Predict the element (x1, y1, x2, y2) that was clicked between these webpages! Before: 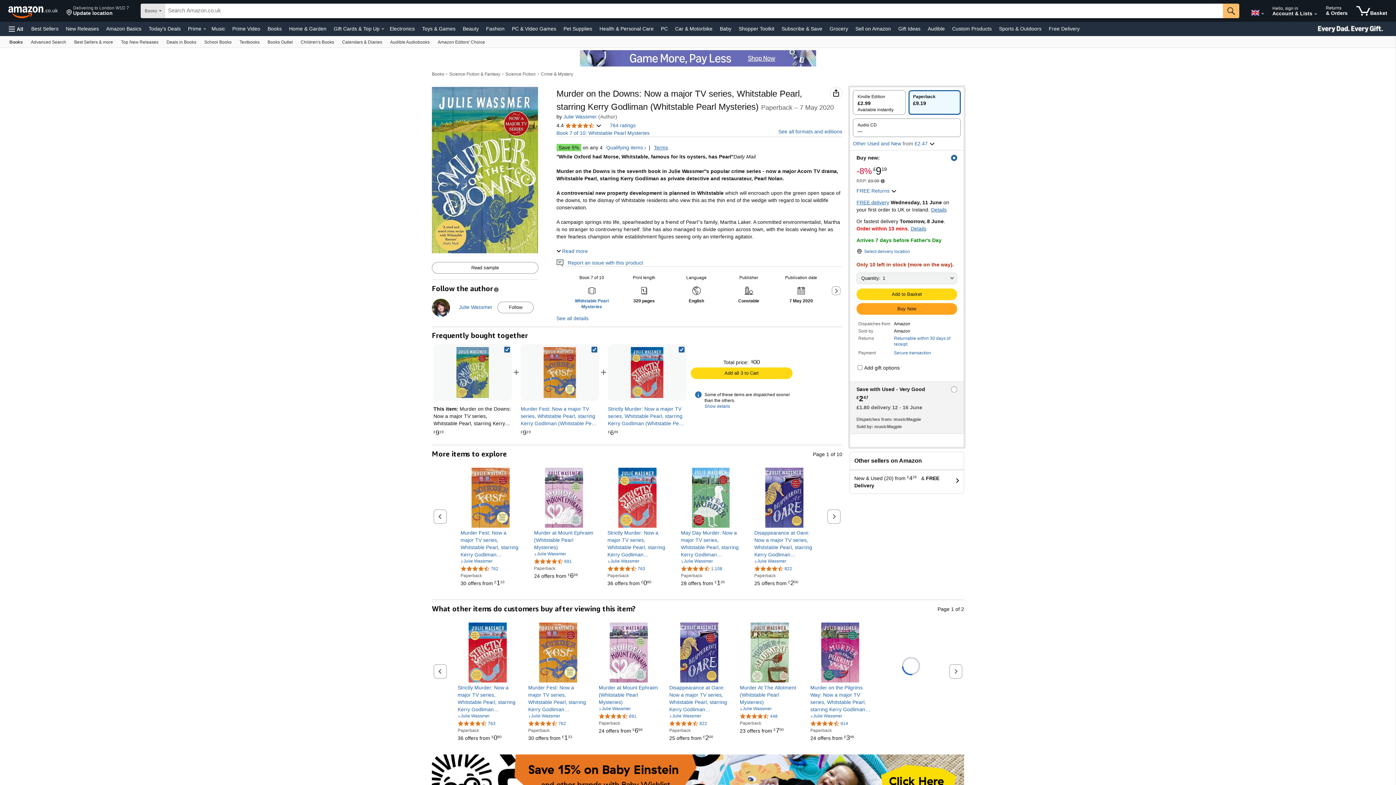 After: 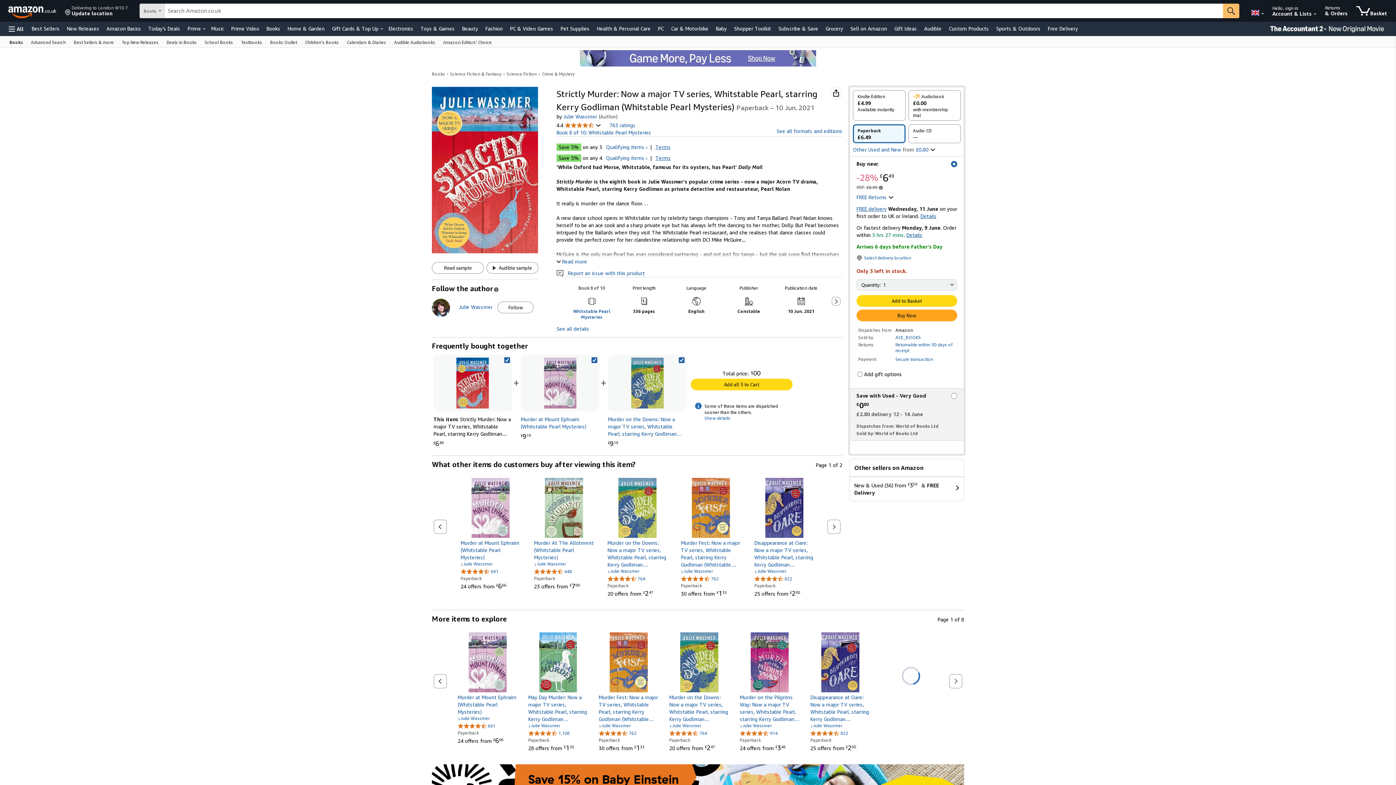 Action: bbox: (621, 347, 672, 398)